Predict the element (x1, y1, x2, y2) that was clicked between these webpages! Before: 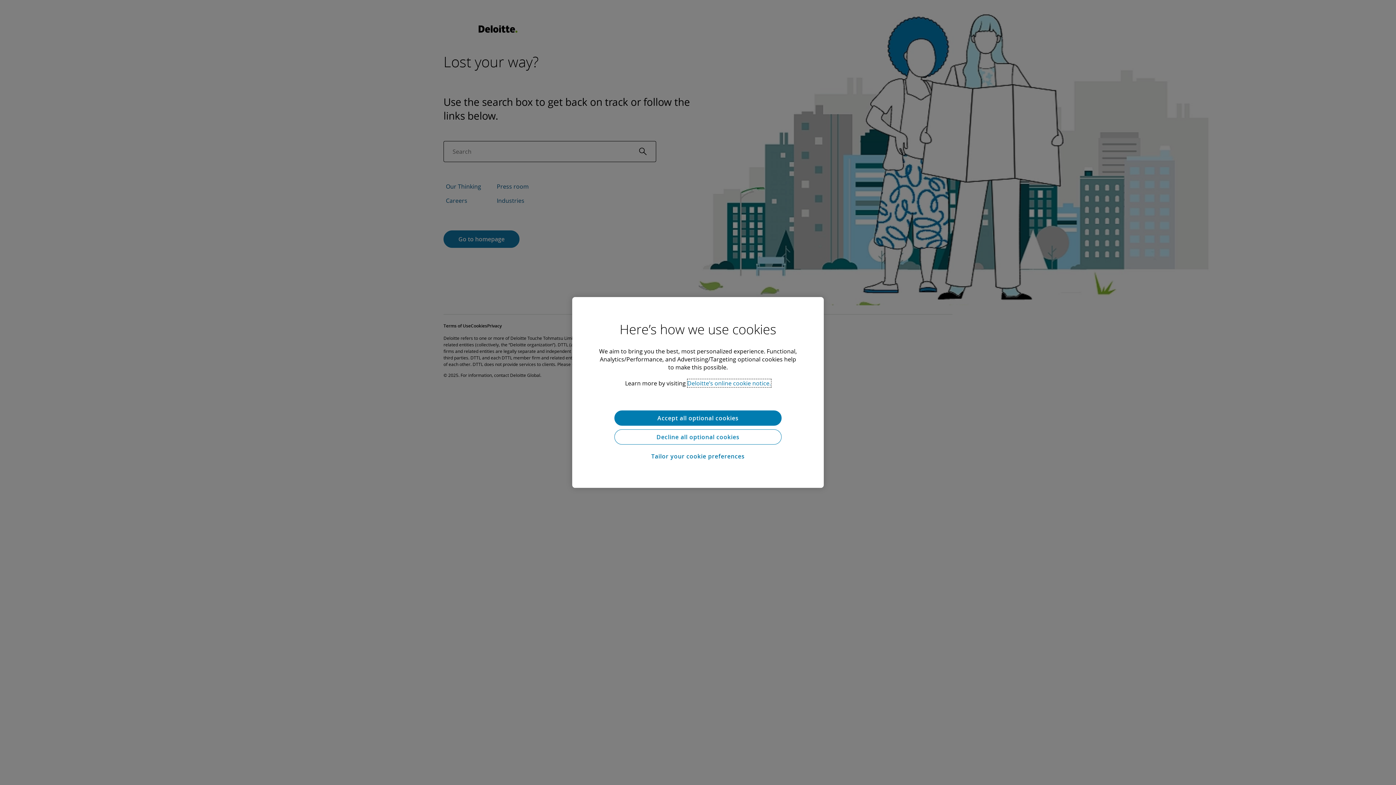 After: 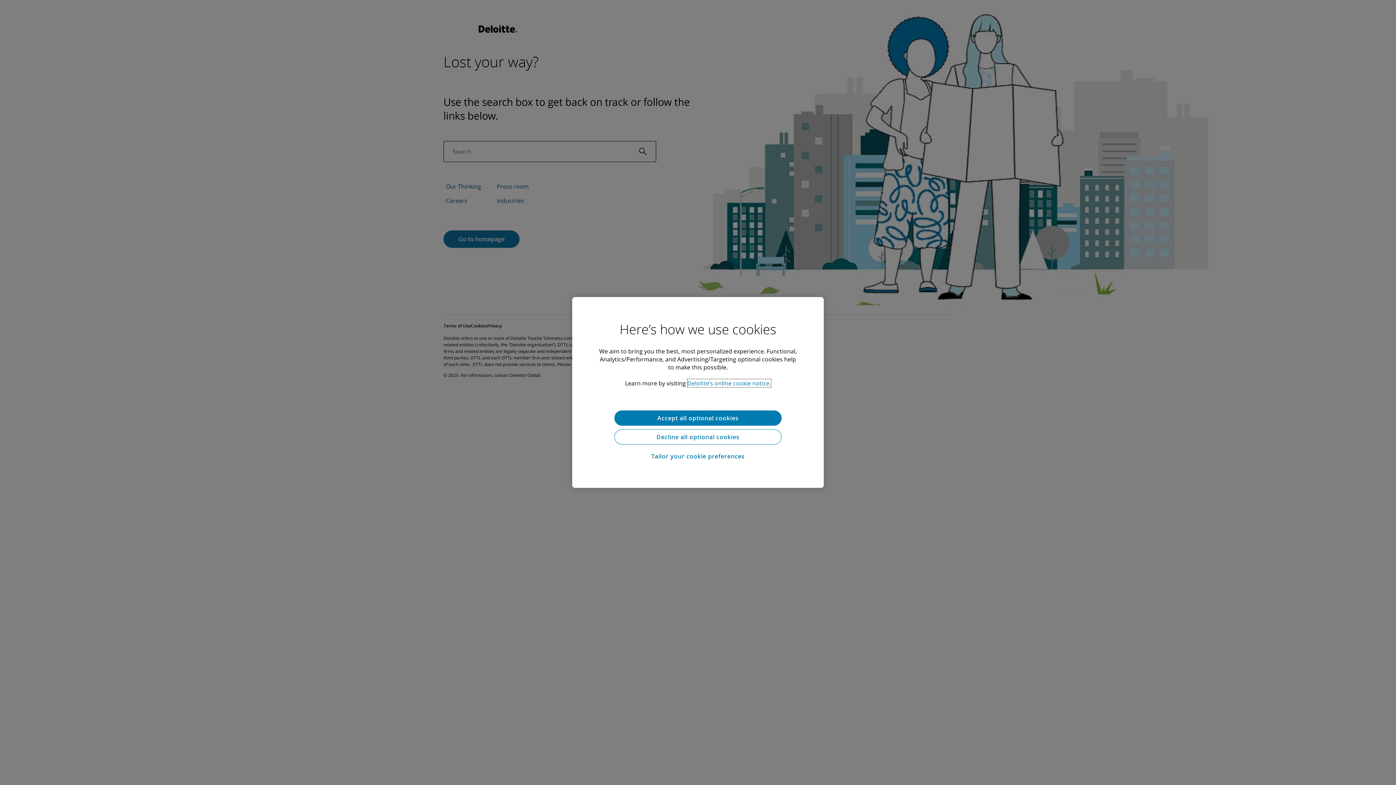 Action: label: Deloitte’s online cookie notice, opens in a new tab bbox: (687, 379, 771, 387)